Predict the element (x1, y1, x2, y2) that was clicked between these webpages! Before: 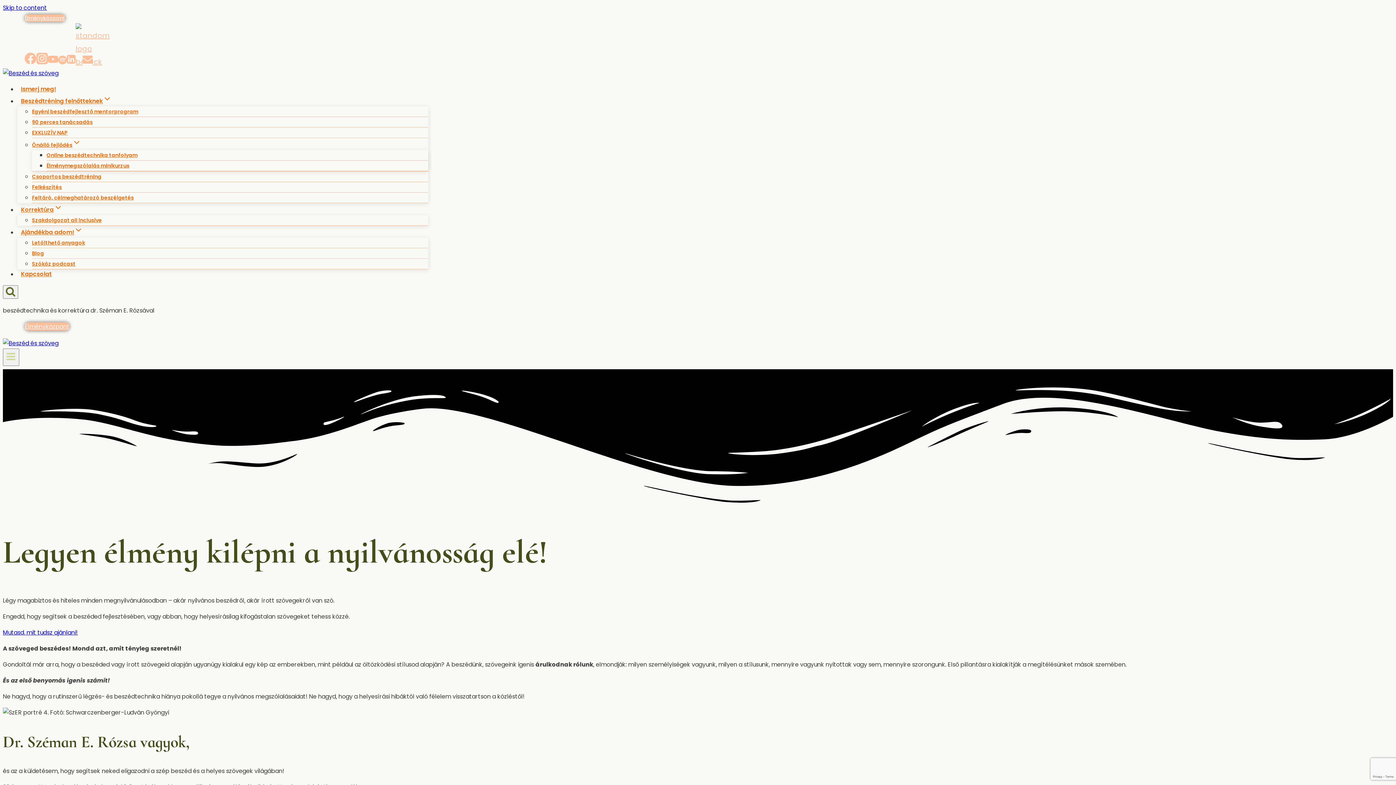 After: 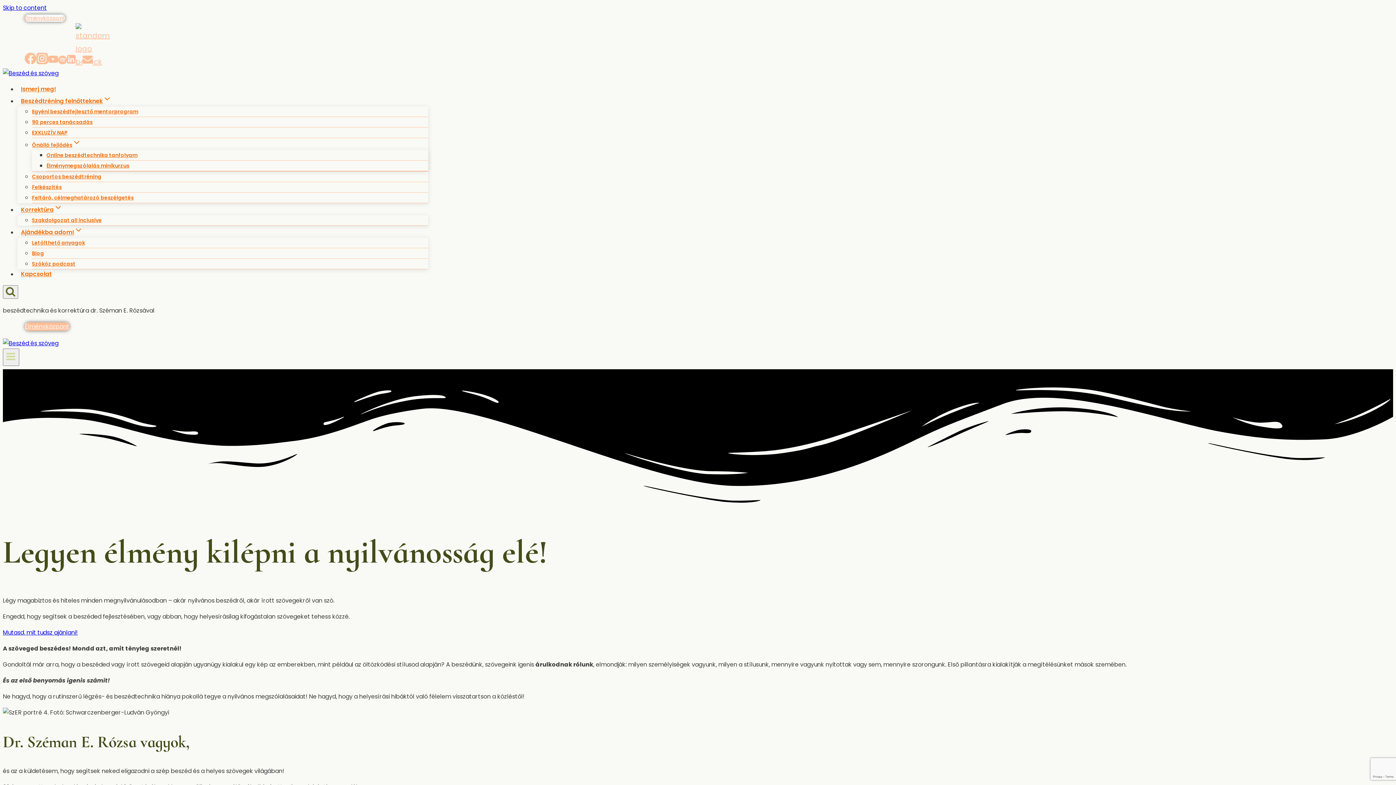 Action: label: Élményközpont bbox: (24, 14, 65, 21)